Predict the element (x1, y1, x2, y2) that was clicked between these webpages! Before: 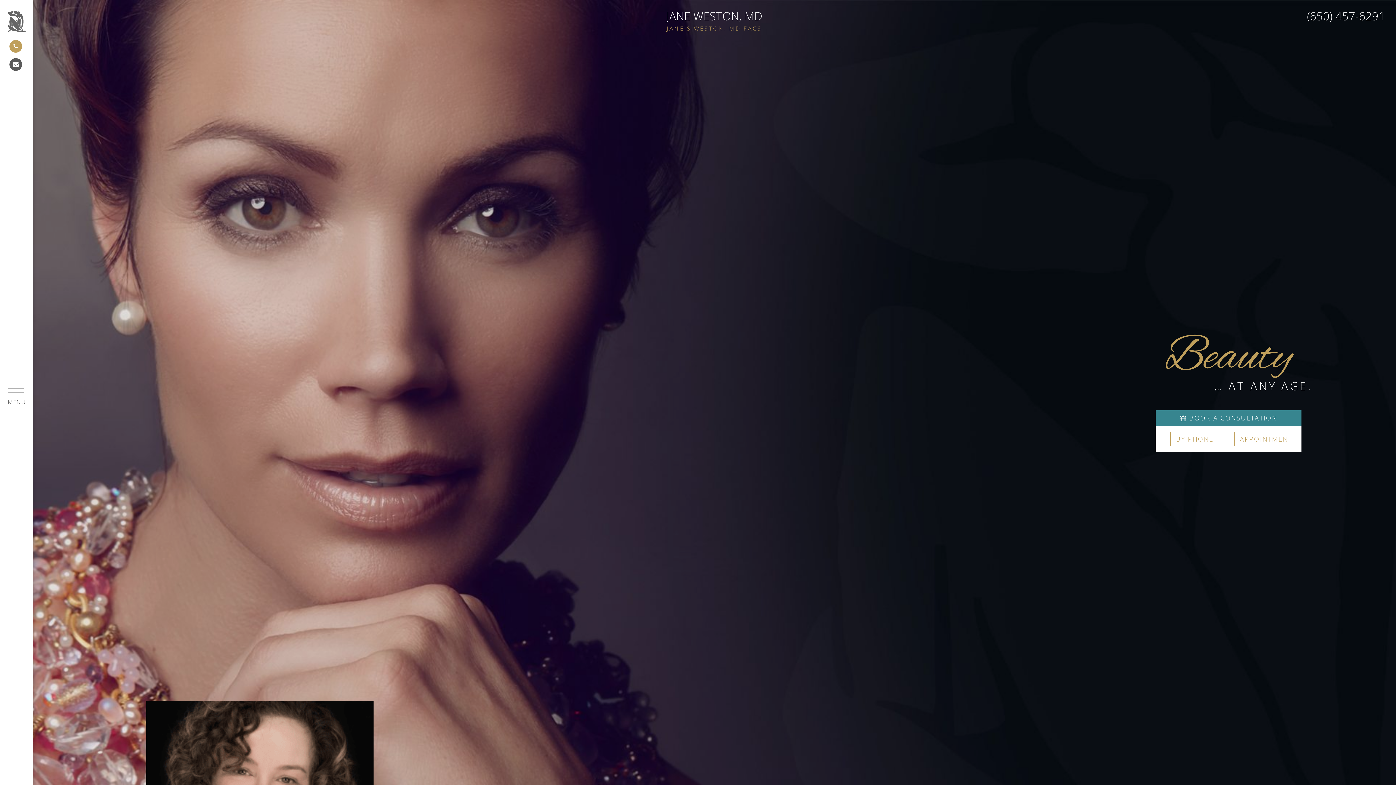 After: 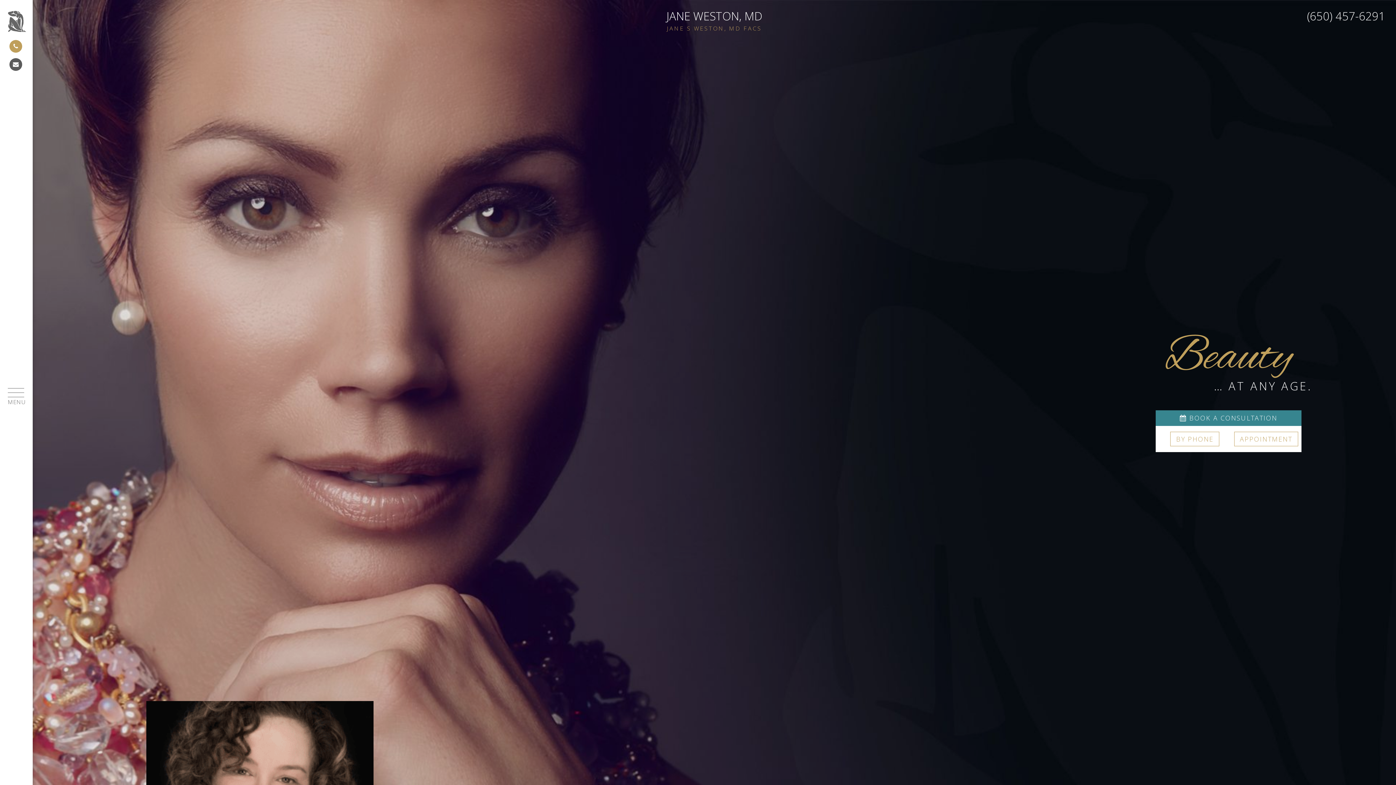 Action: label: (650) 457-6291 bbox: (1307, 10, 1385, 21)